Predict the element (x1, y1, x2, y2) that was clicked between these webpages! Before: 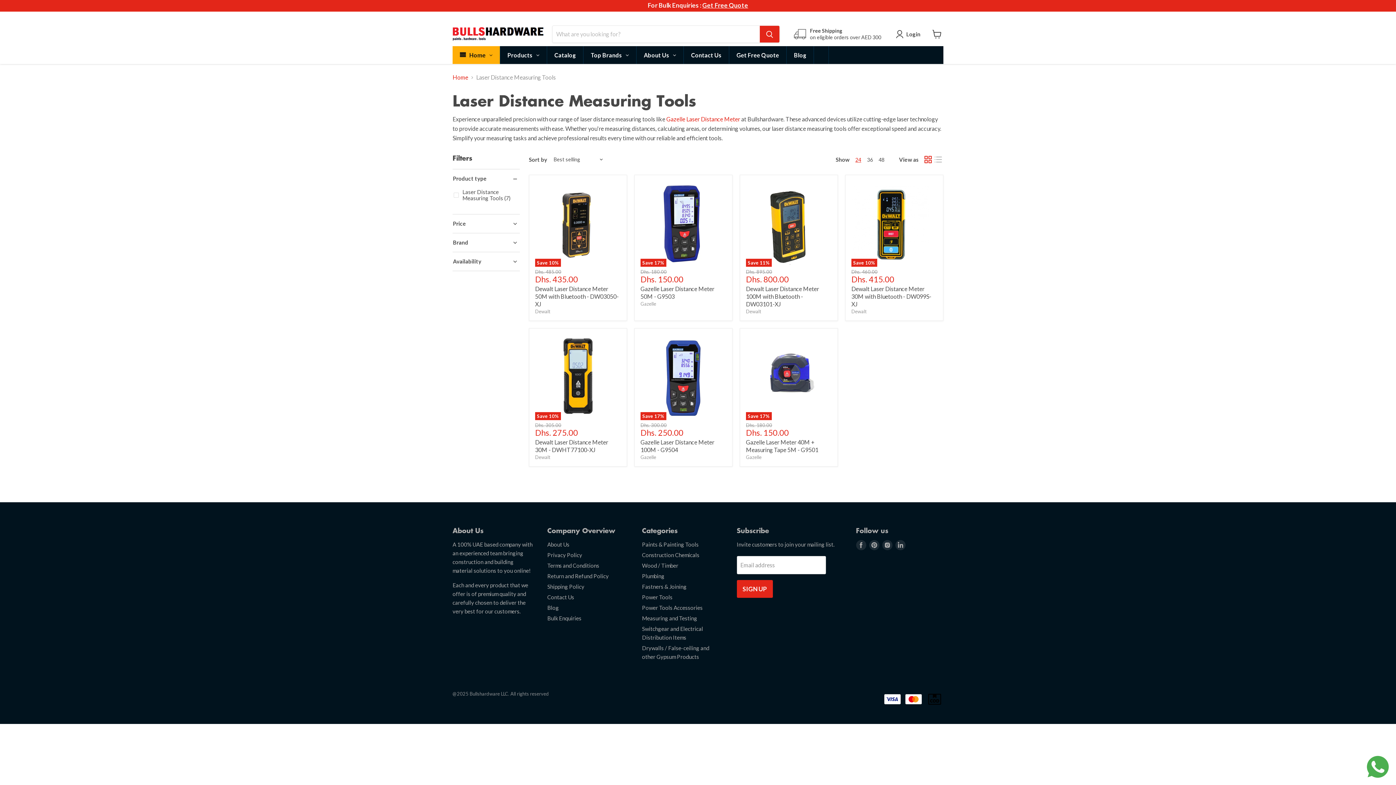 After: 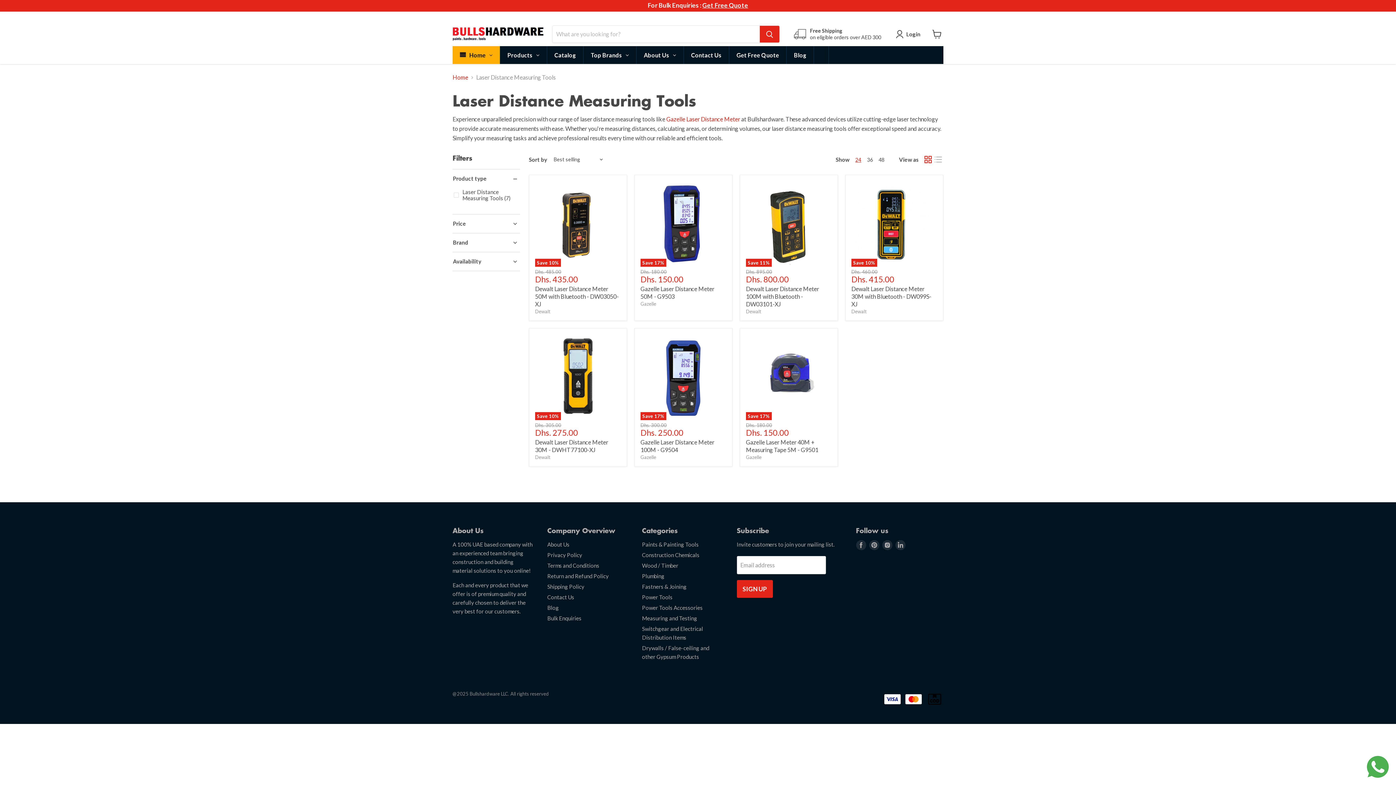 Action: bbox: (1367, 756, 1389, 778)